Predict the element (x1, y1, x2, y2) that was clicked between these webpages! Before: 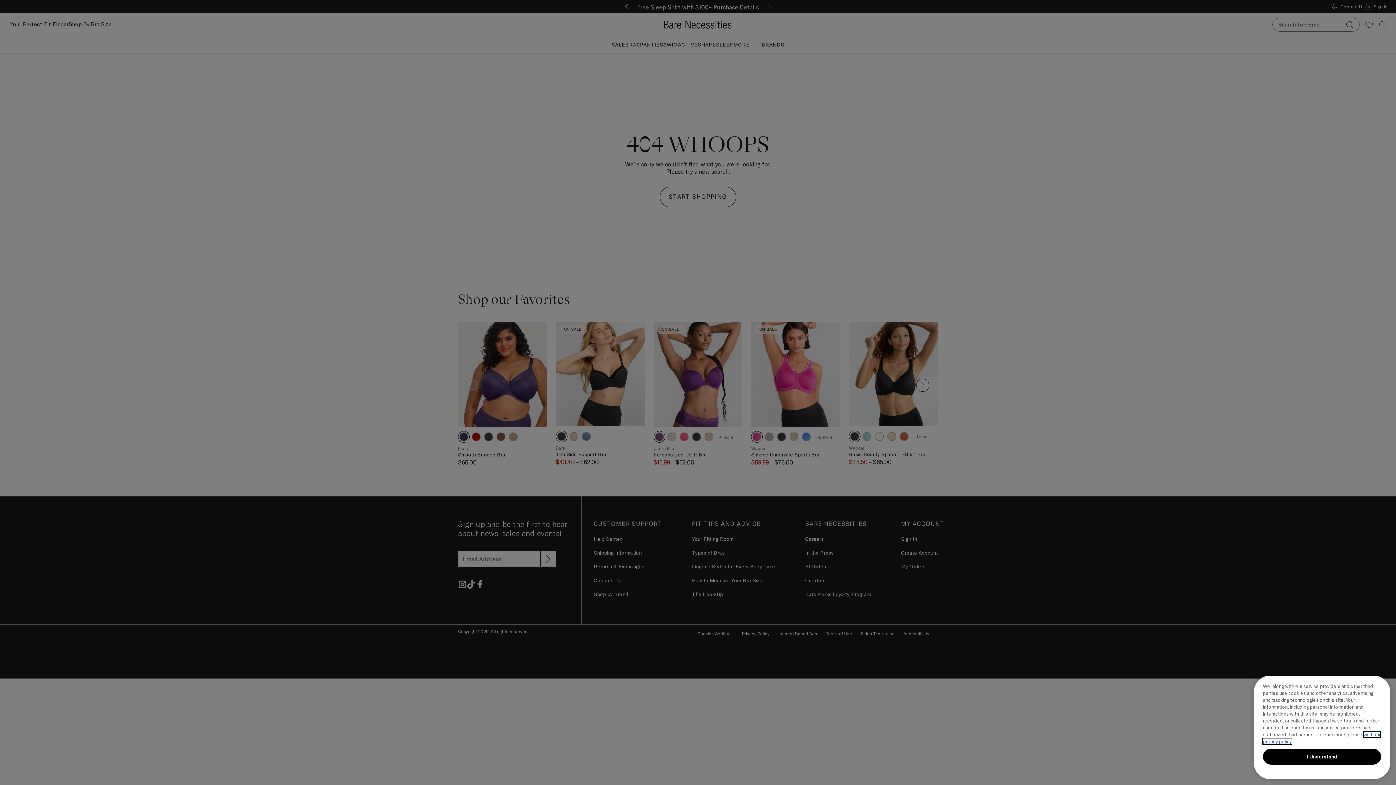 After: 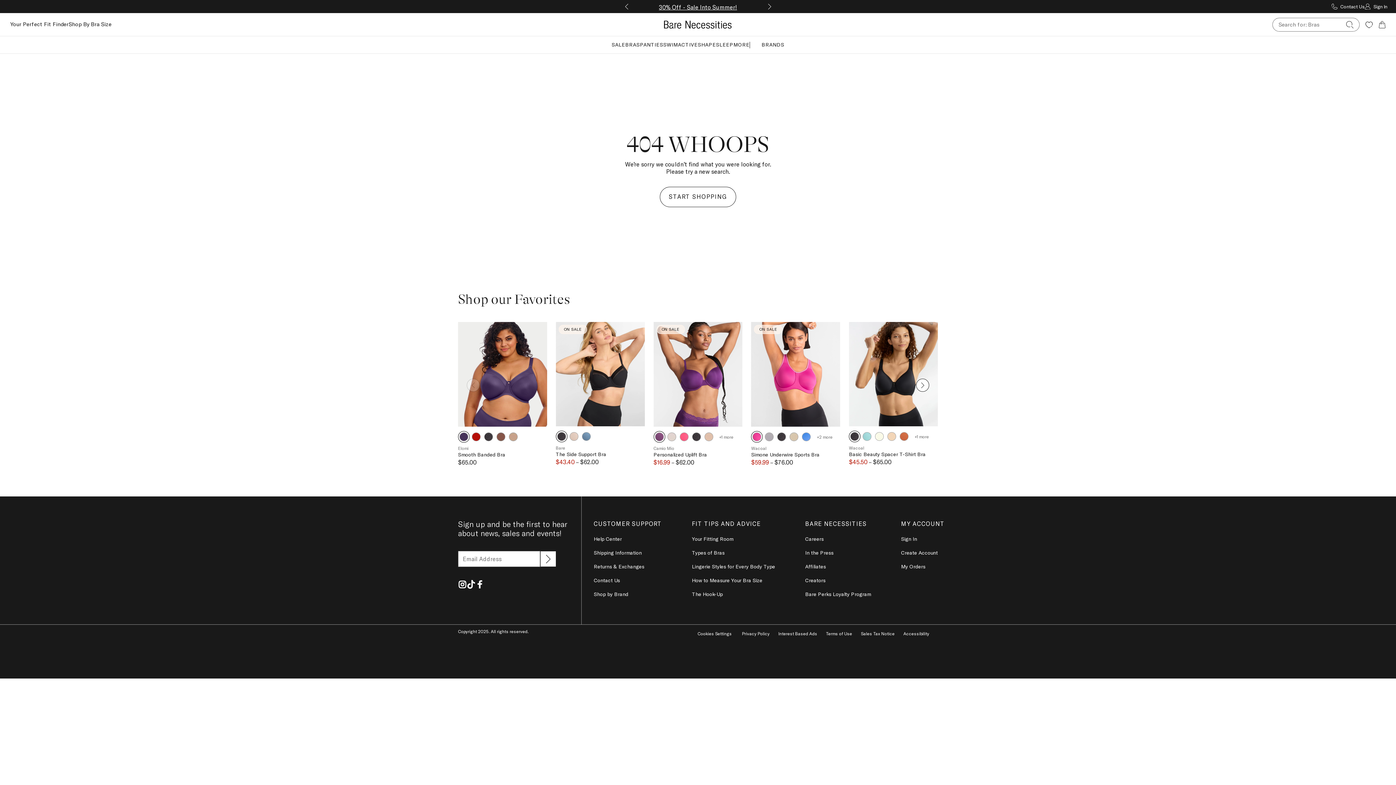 Action: label: I Understand bbox: (1263, 749, 1381, 765)